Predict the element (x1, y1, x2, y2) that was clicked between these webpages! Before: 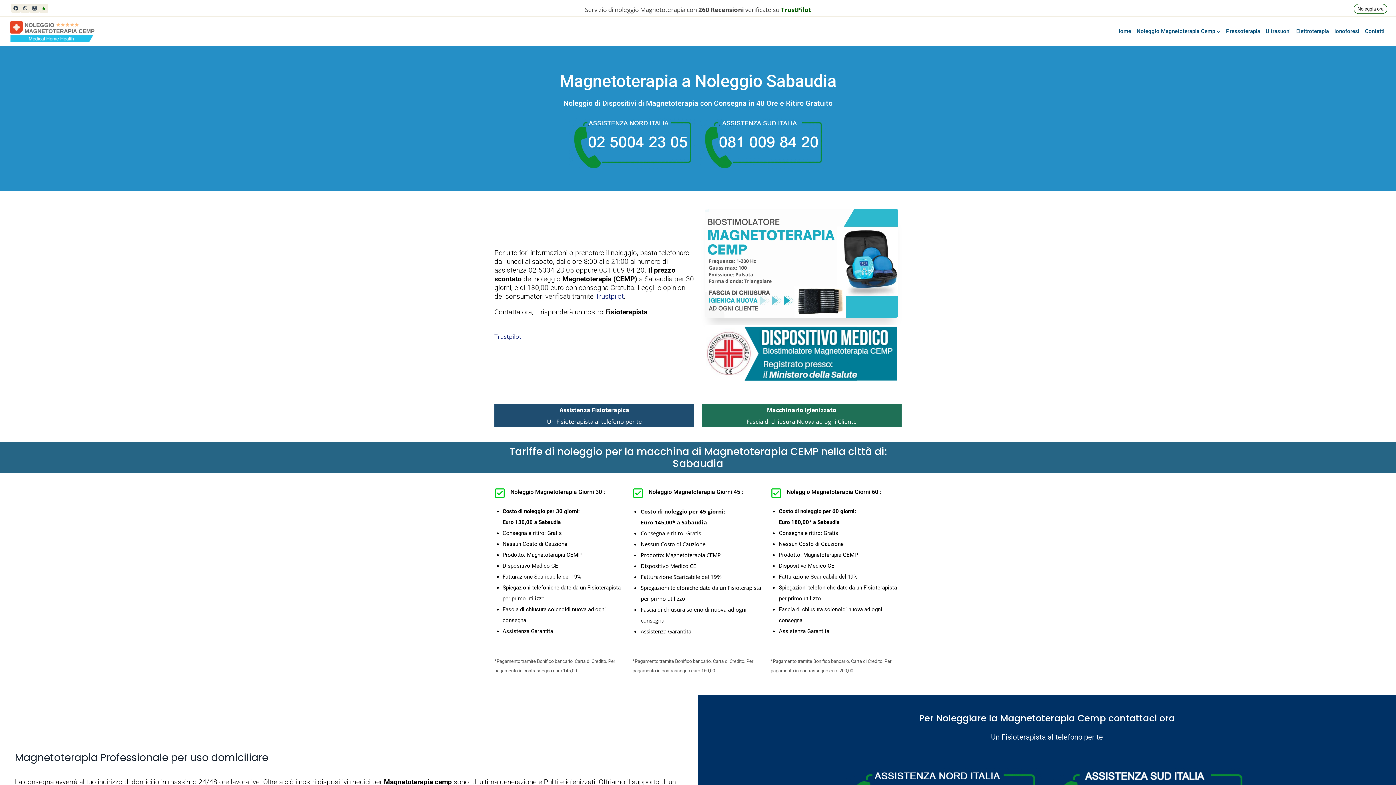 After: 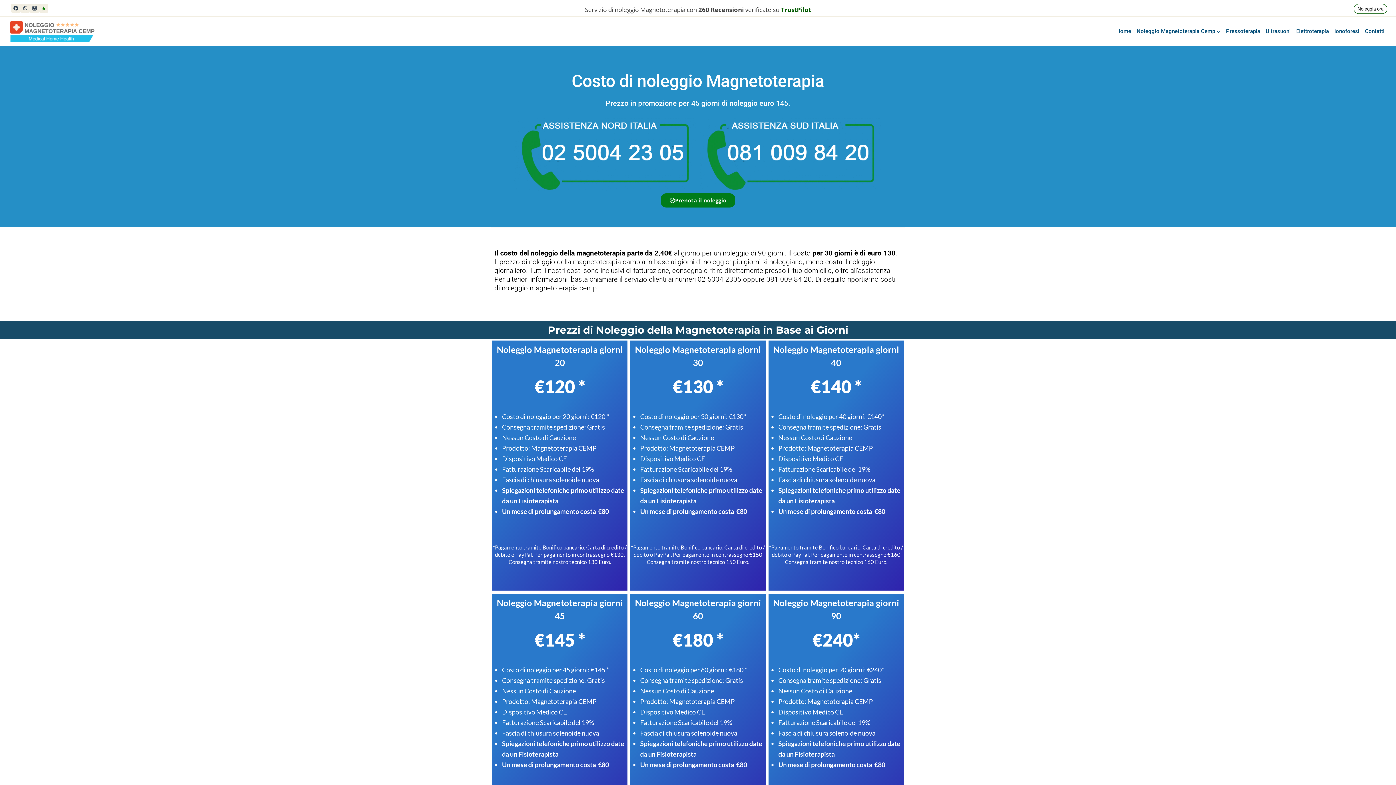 Action: bbox: (648, 488, 743, 495) label: Noleggio Magnetoterapia Giorni 45 :